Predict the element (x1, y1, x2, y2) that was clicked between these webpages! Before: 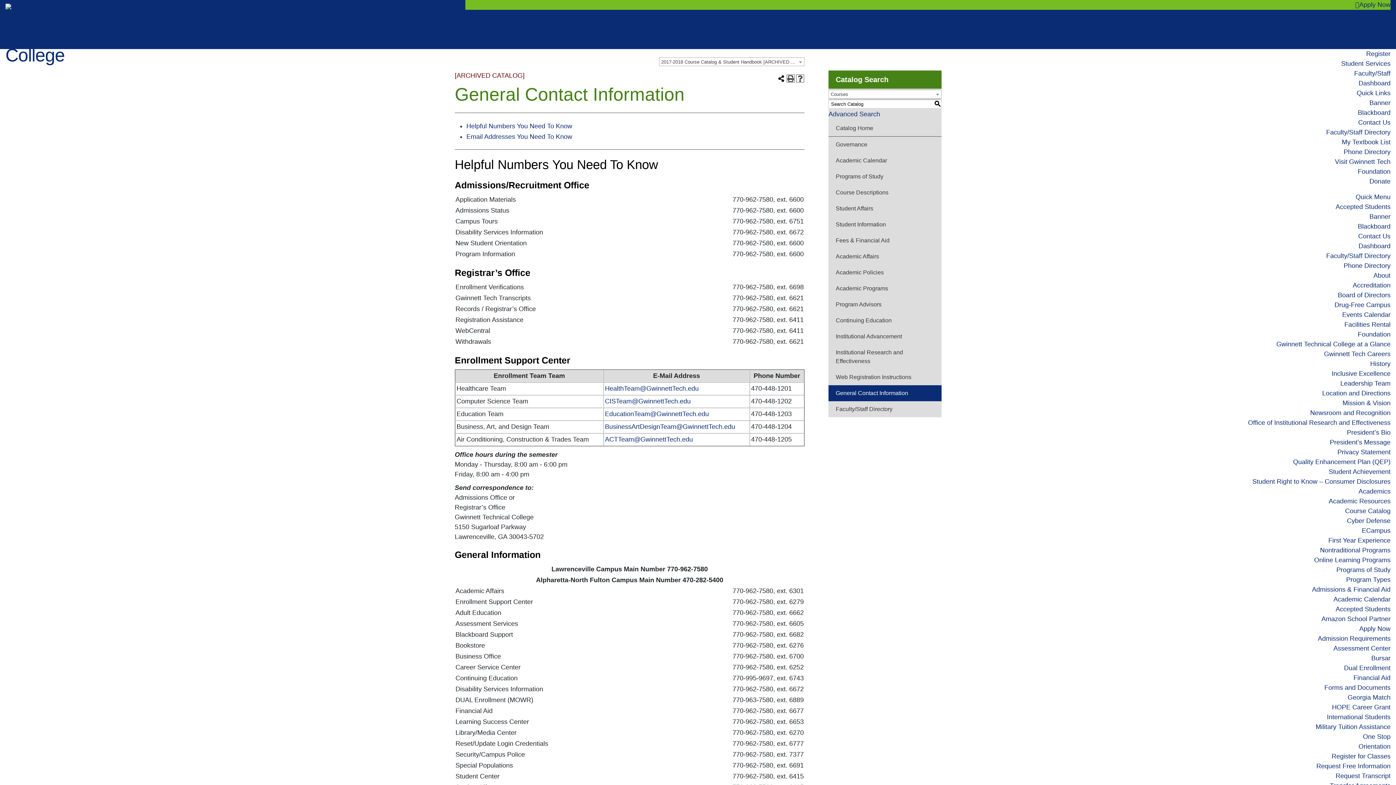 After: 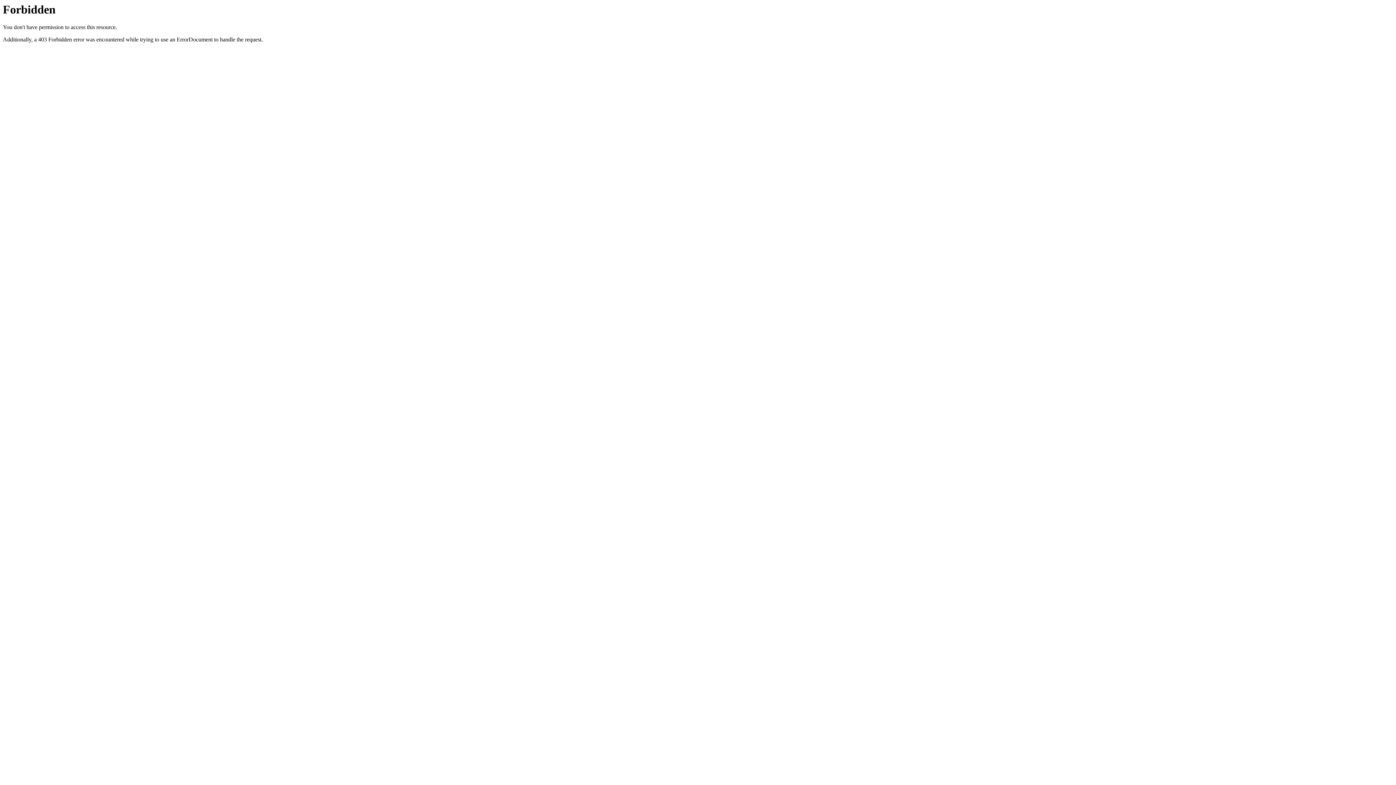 Action: bbox: (1347, 429, 1390, 436) label: President’s Bio